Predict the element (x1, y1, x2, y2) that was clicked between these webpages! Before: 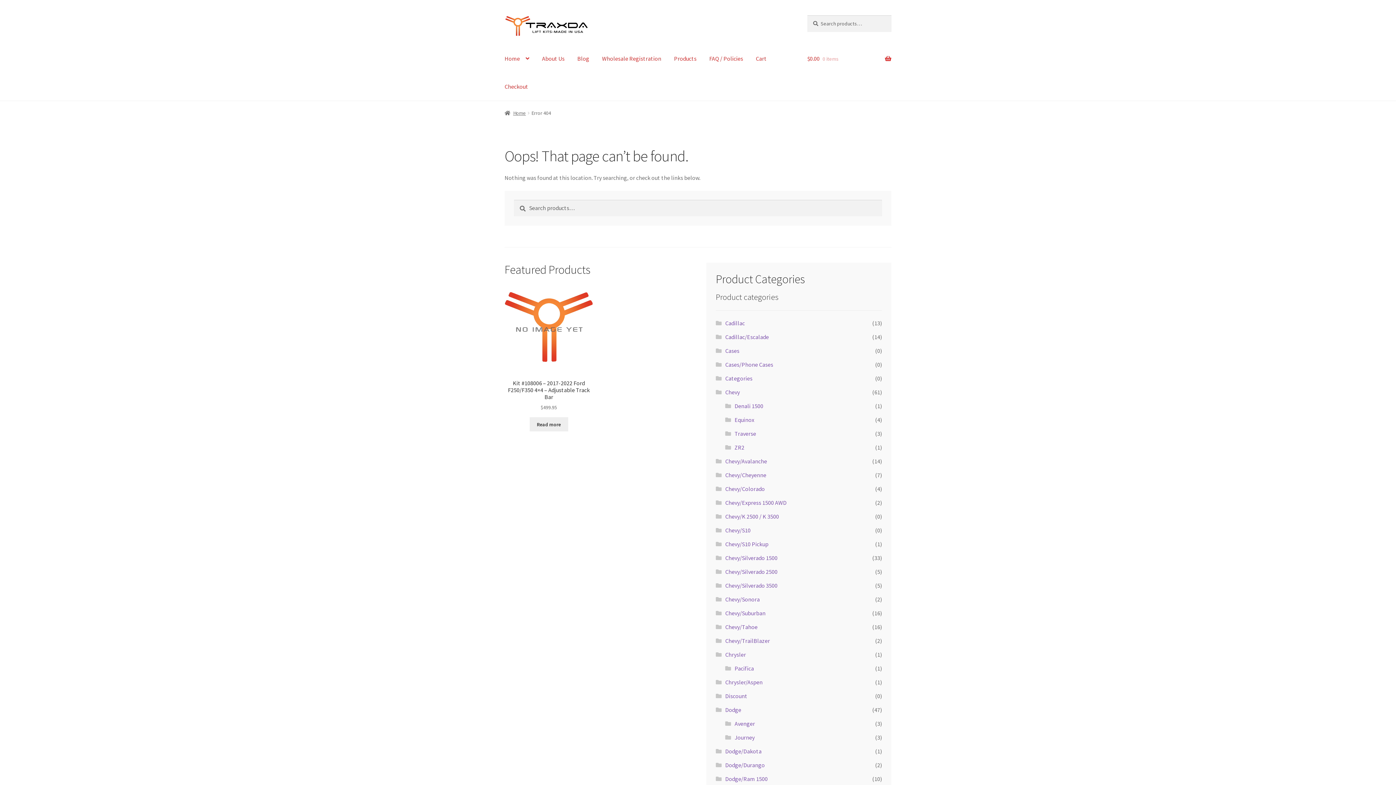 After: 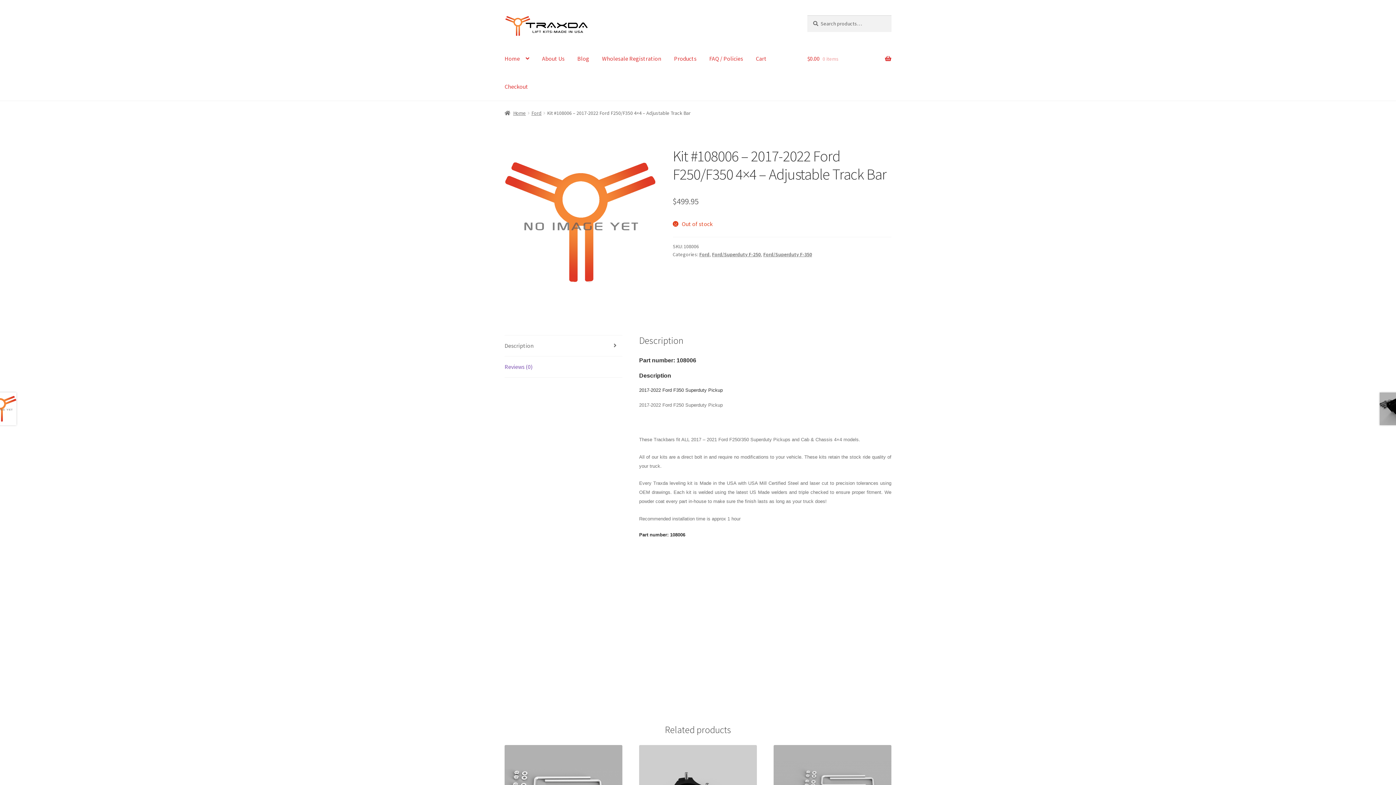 Action: bbox: (504, 283, 593, 411) label: Kit #108006 – 2017-2022 Ford F250/F350 4×4 – Adjustable Track Bar
$499.95